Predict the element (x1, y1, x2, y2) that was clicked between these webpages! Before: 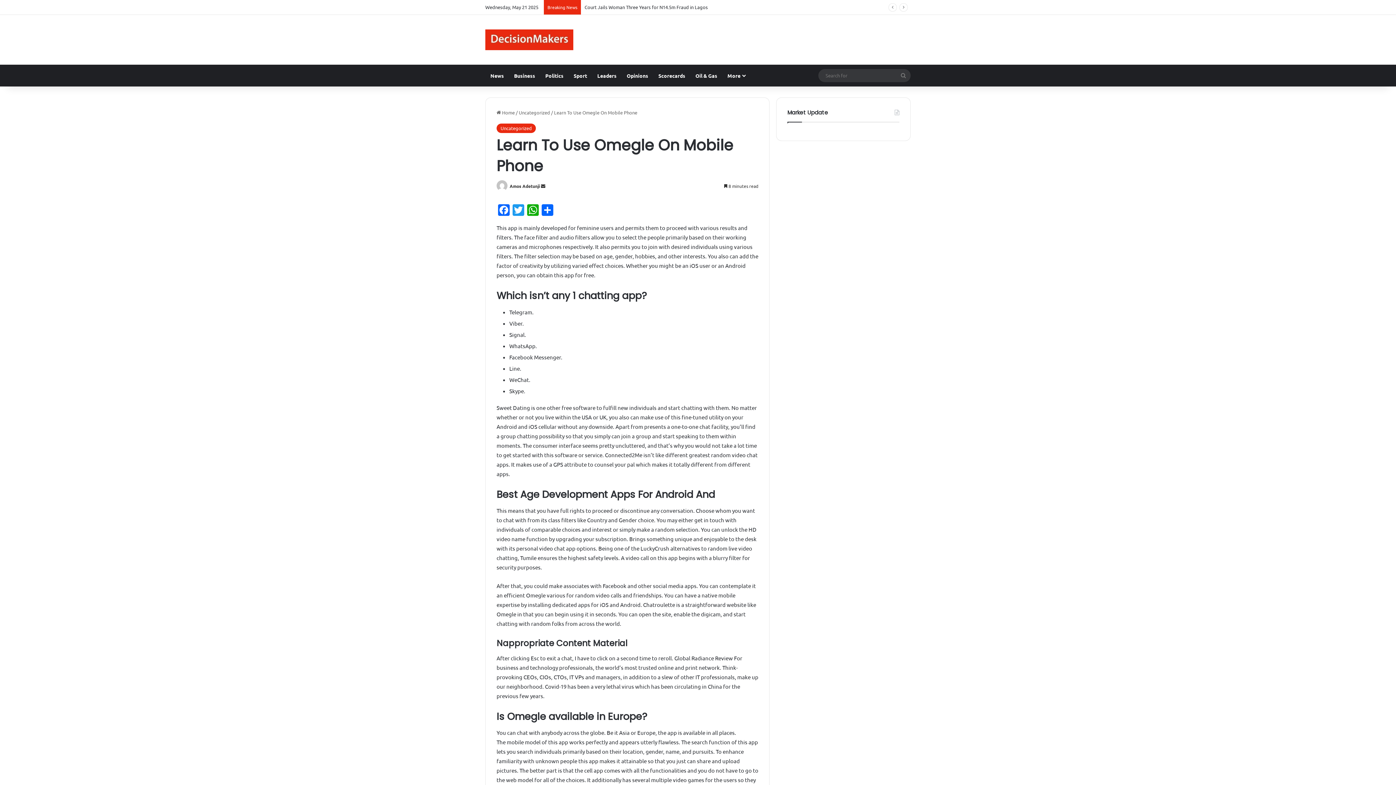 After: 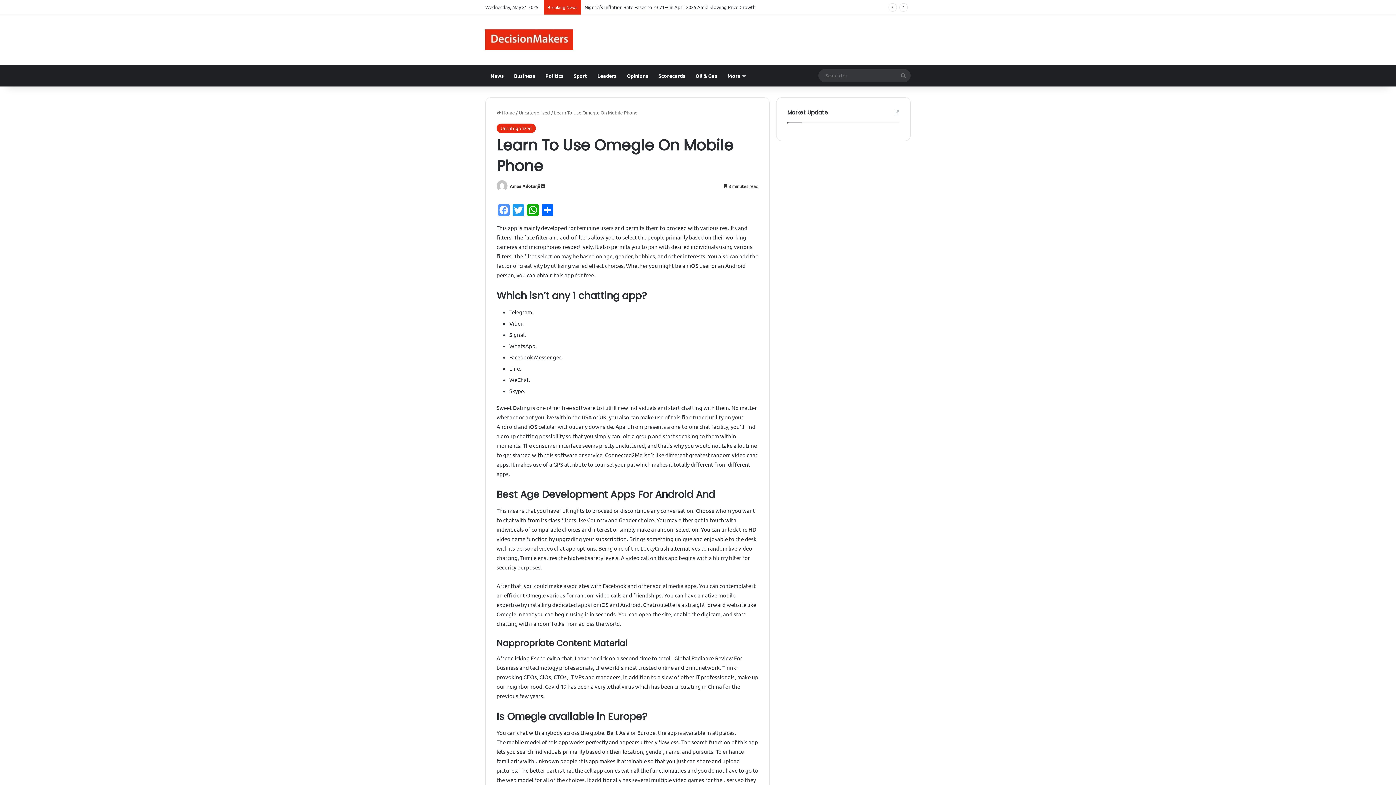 Action: bbox: (496, 204, 511, 217) label: Facebook